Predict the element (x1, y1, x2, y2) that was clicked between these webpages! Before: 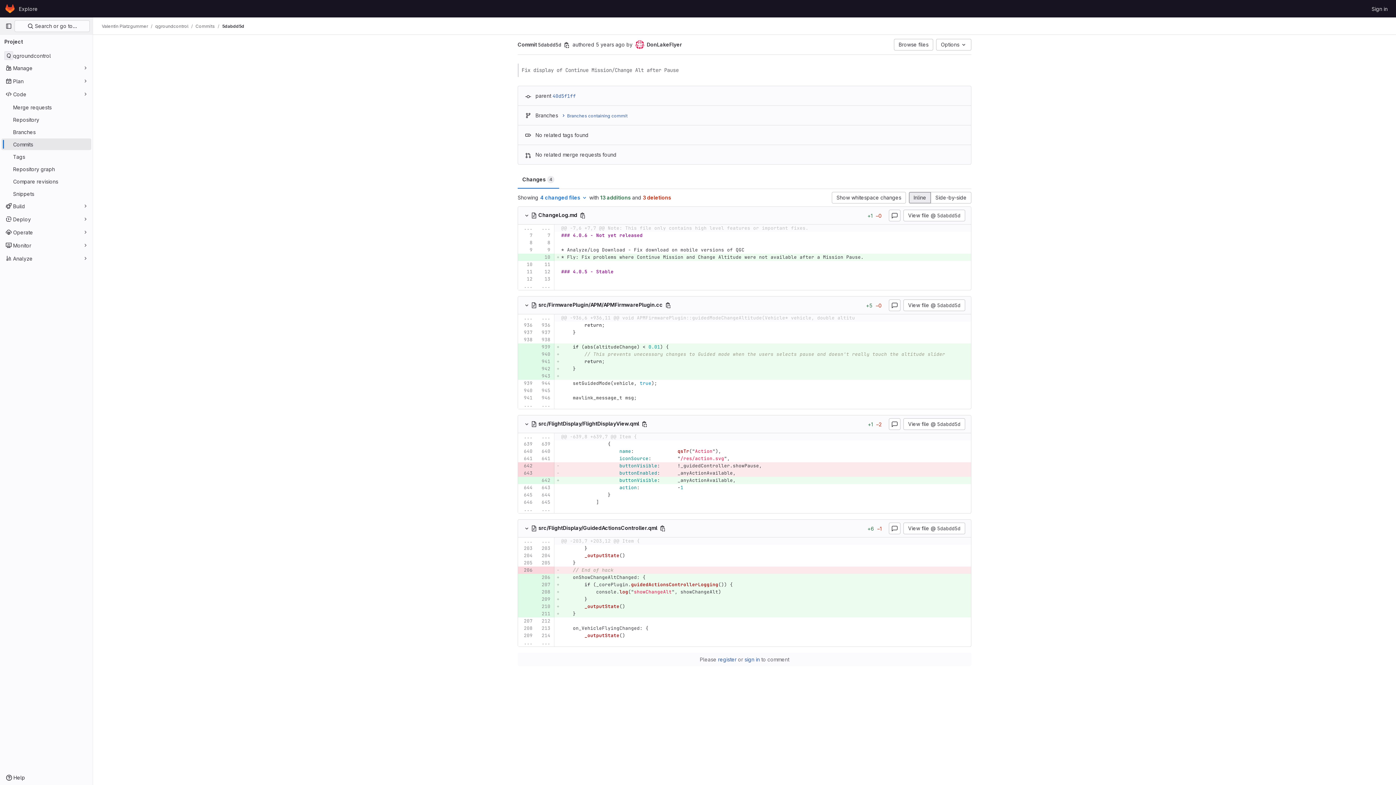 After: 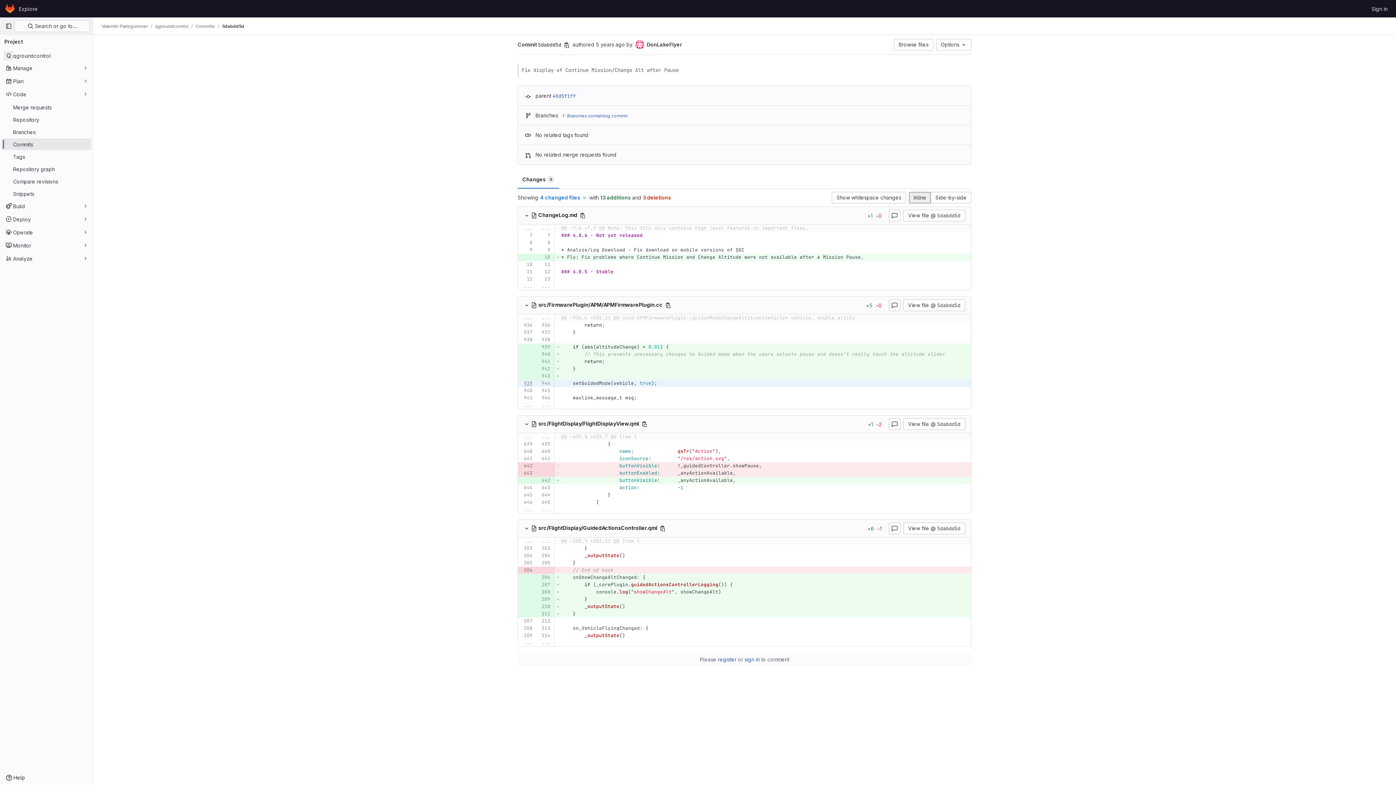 Action: bbox: (520, 380, 532, 387)